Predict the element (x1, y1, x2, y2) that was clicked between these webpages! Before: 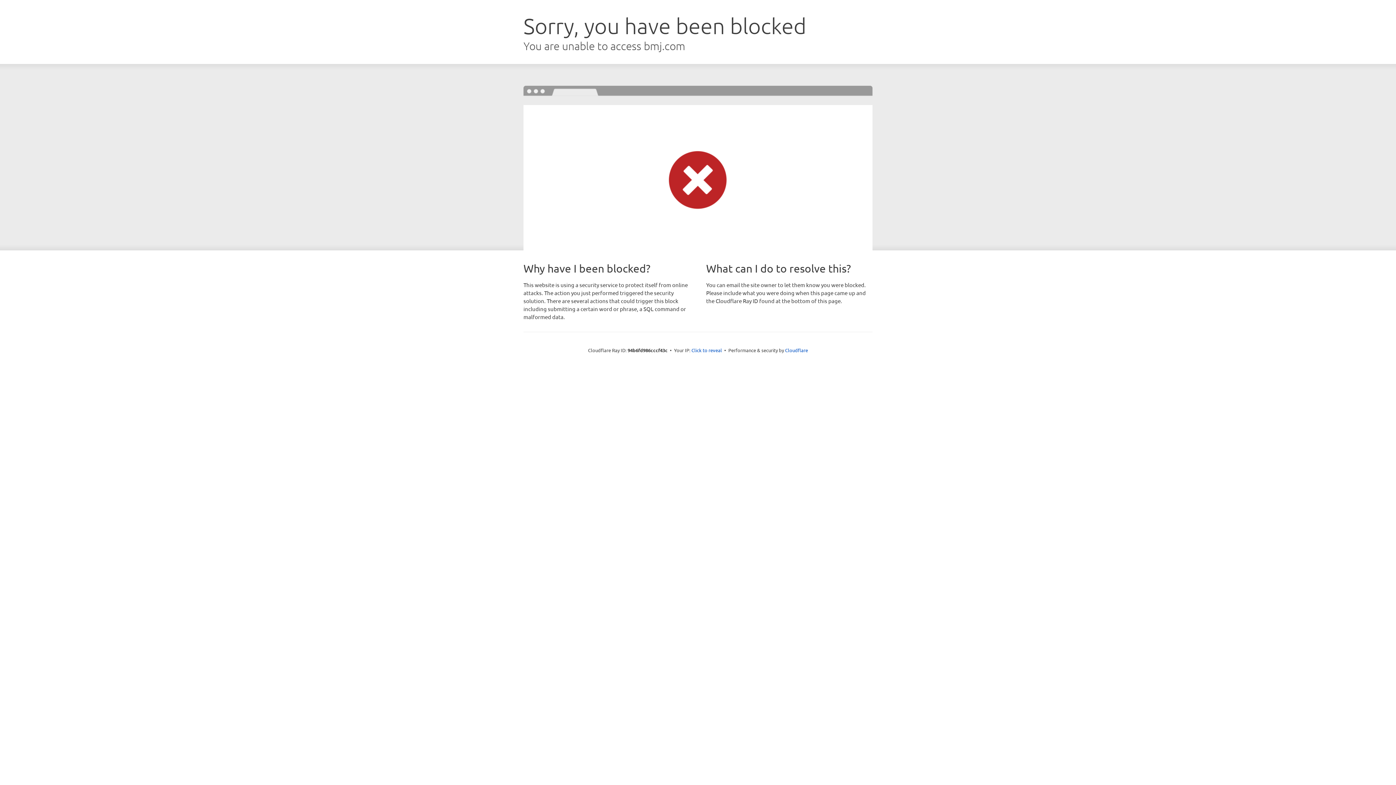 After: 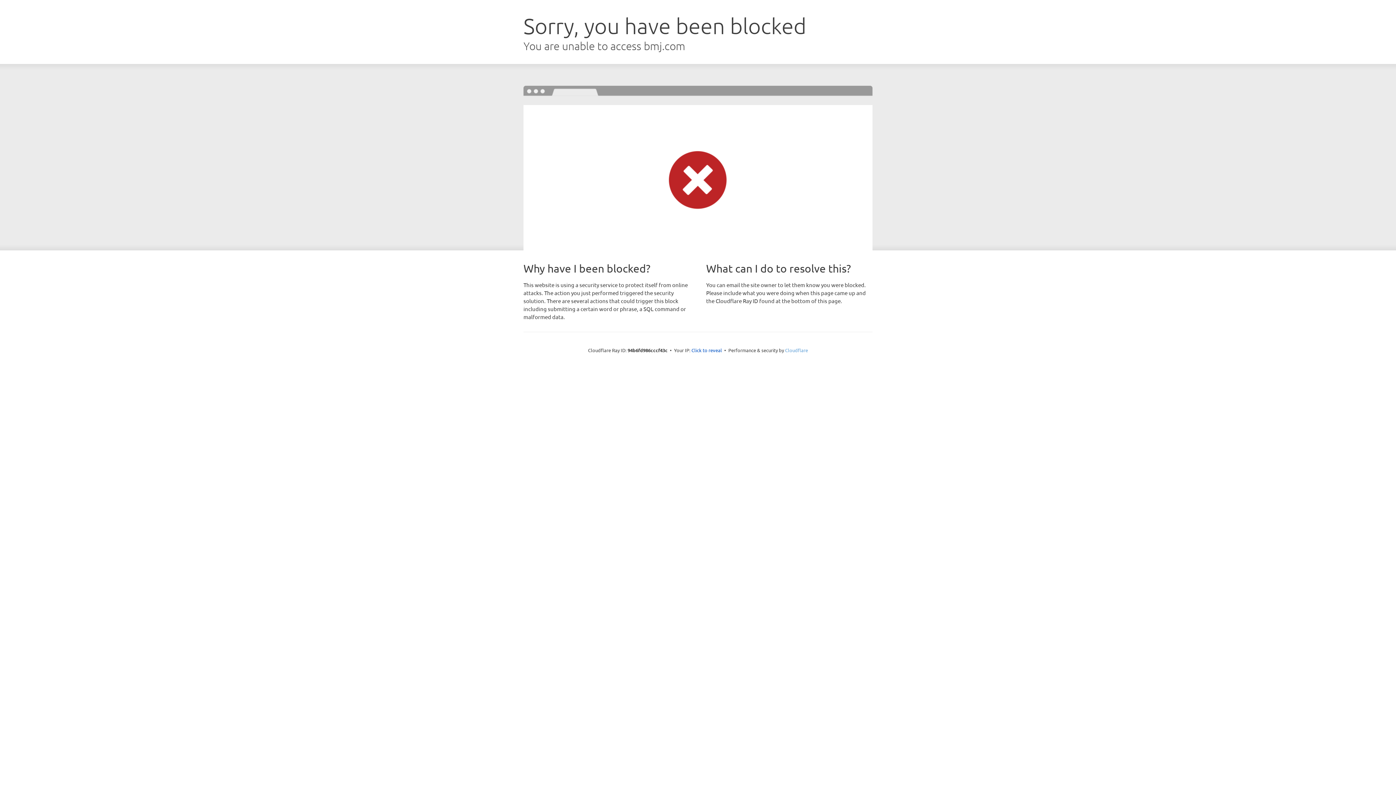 Action: label: Cloudflare bbox: (785, 347, 808, 353)